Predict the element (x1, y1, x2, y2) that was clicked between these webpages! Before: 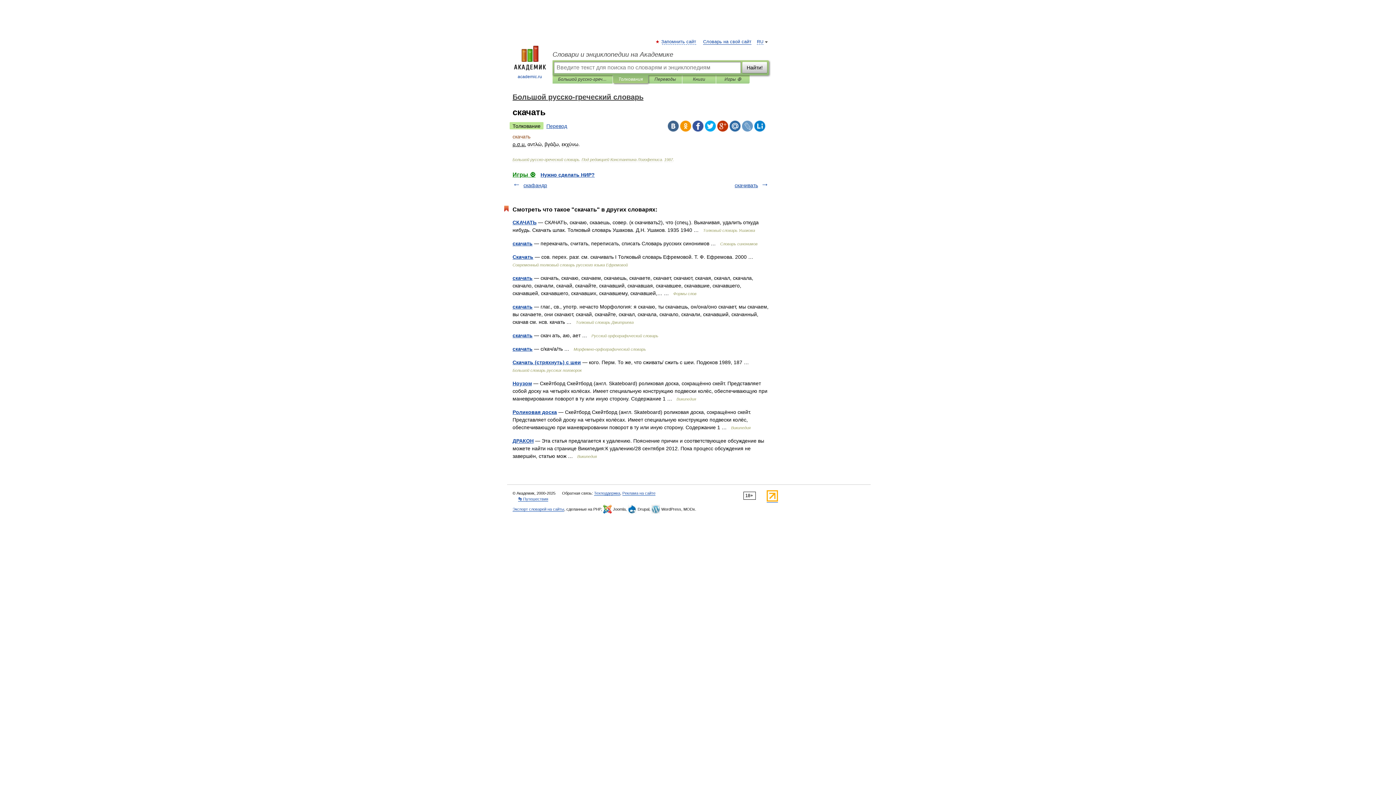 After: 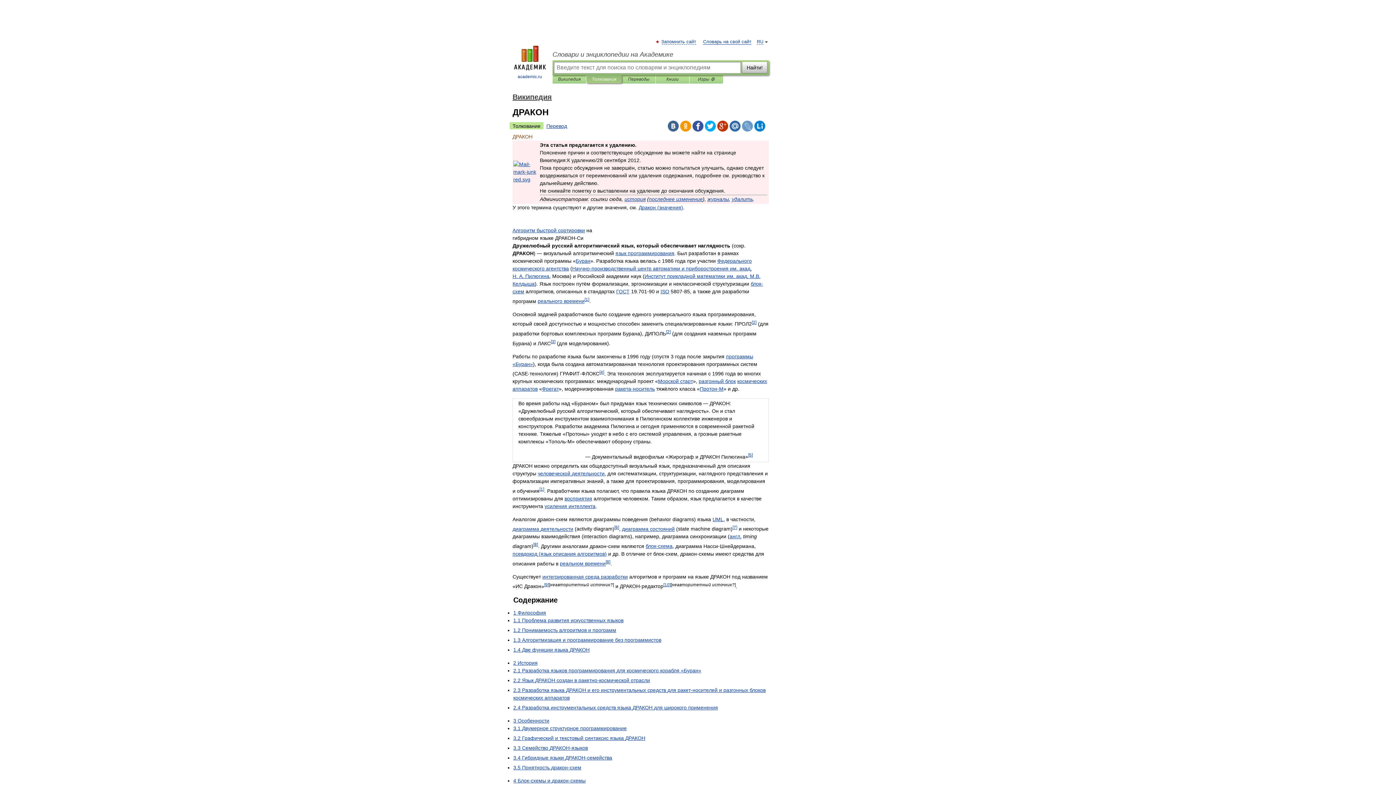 Action: label: ДРАКОН bbox: (512, 438, 533, 444)